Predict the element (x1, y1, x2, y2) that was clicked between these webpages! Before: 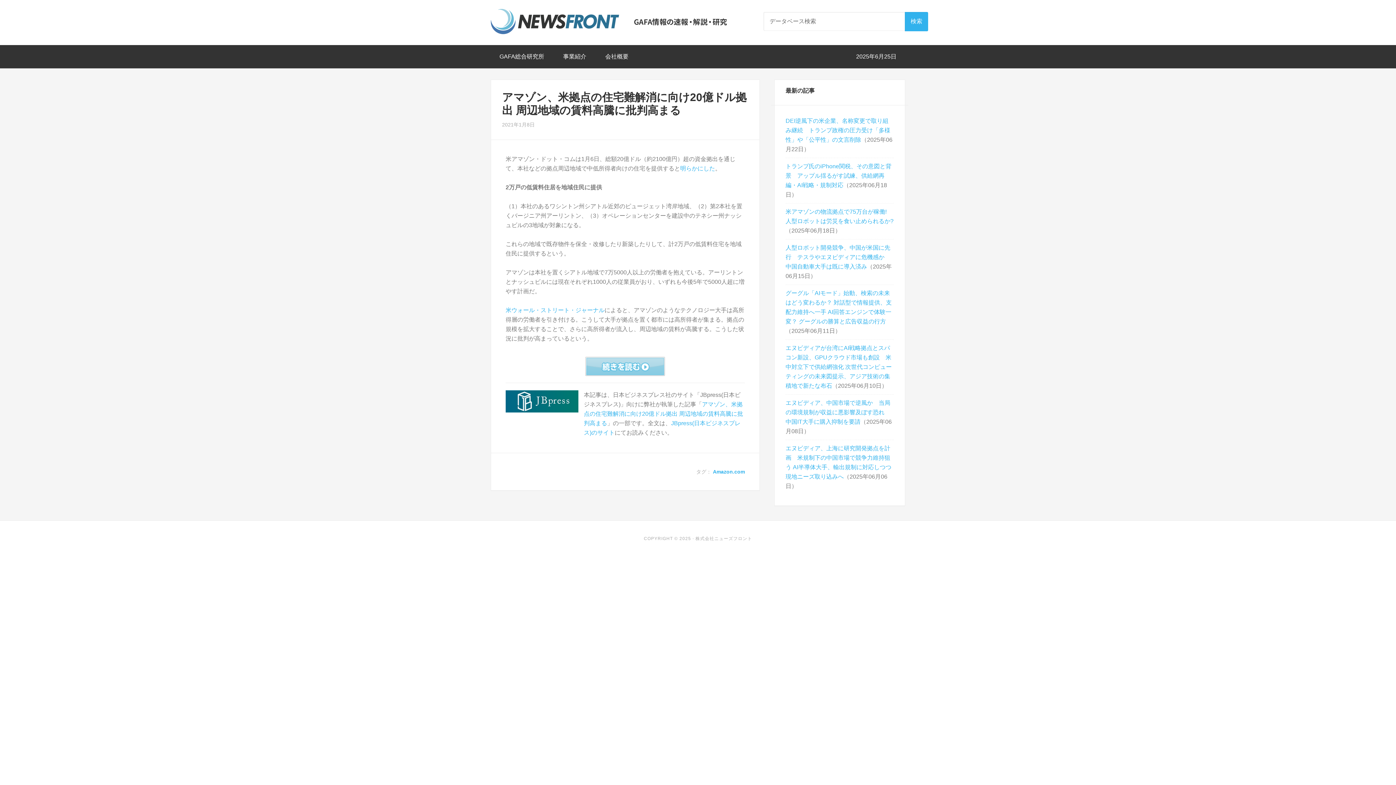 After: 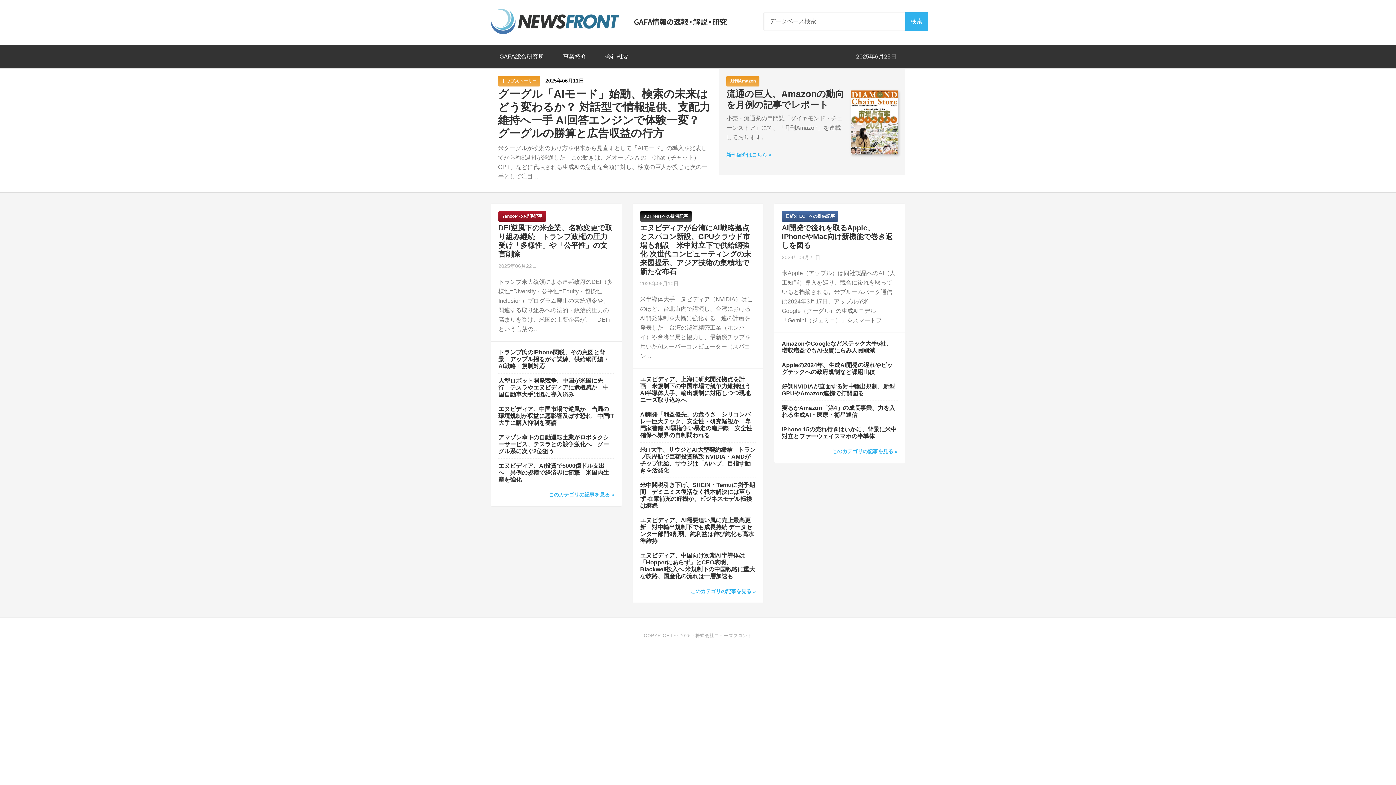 Action: label: 株式会社ニューズフロント bbox: (490, 3, 727, 40)